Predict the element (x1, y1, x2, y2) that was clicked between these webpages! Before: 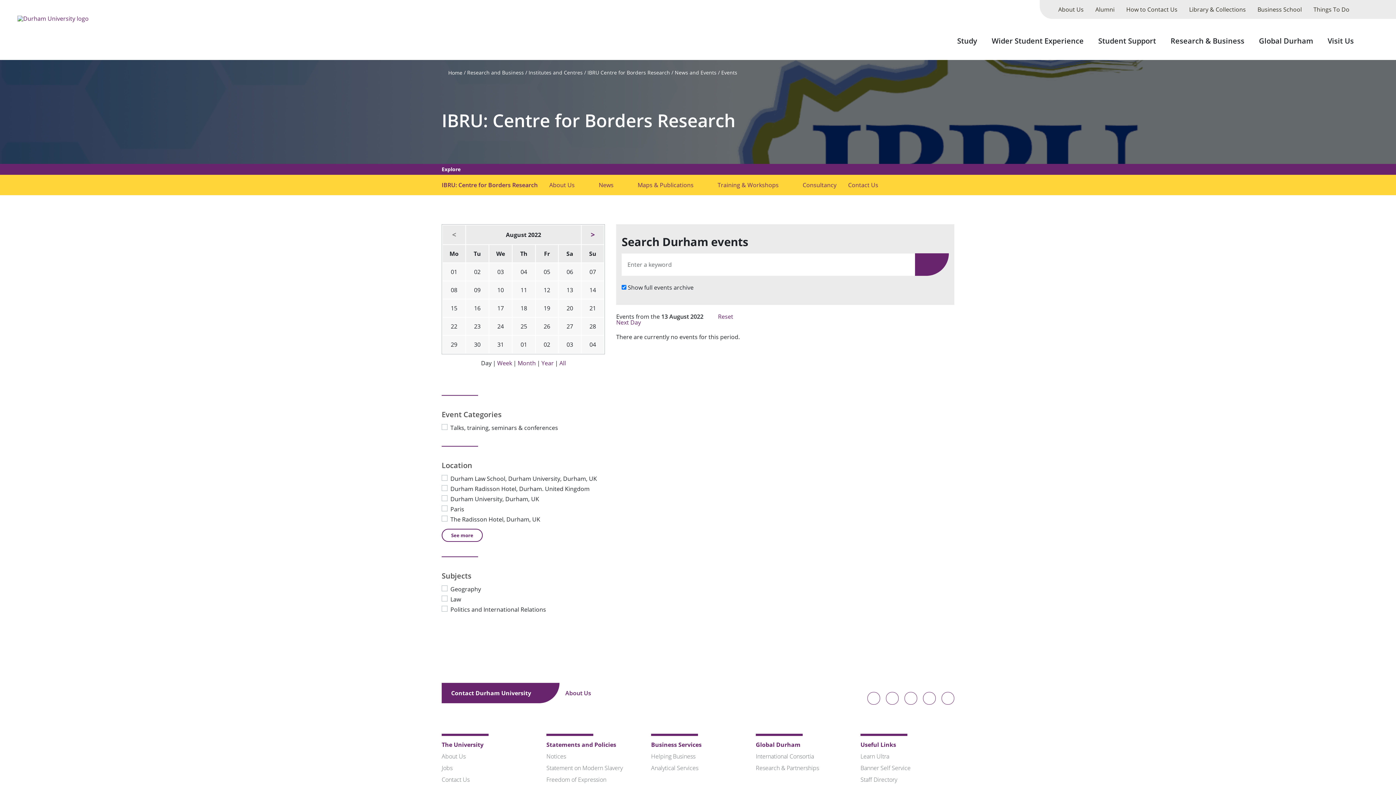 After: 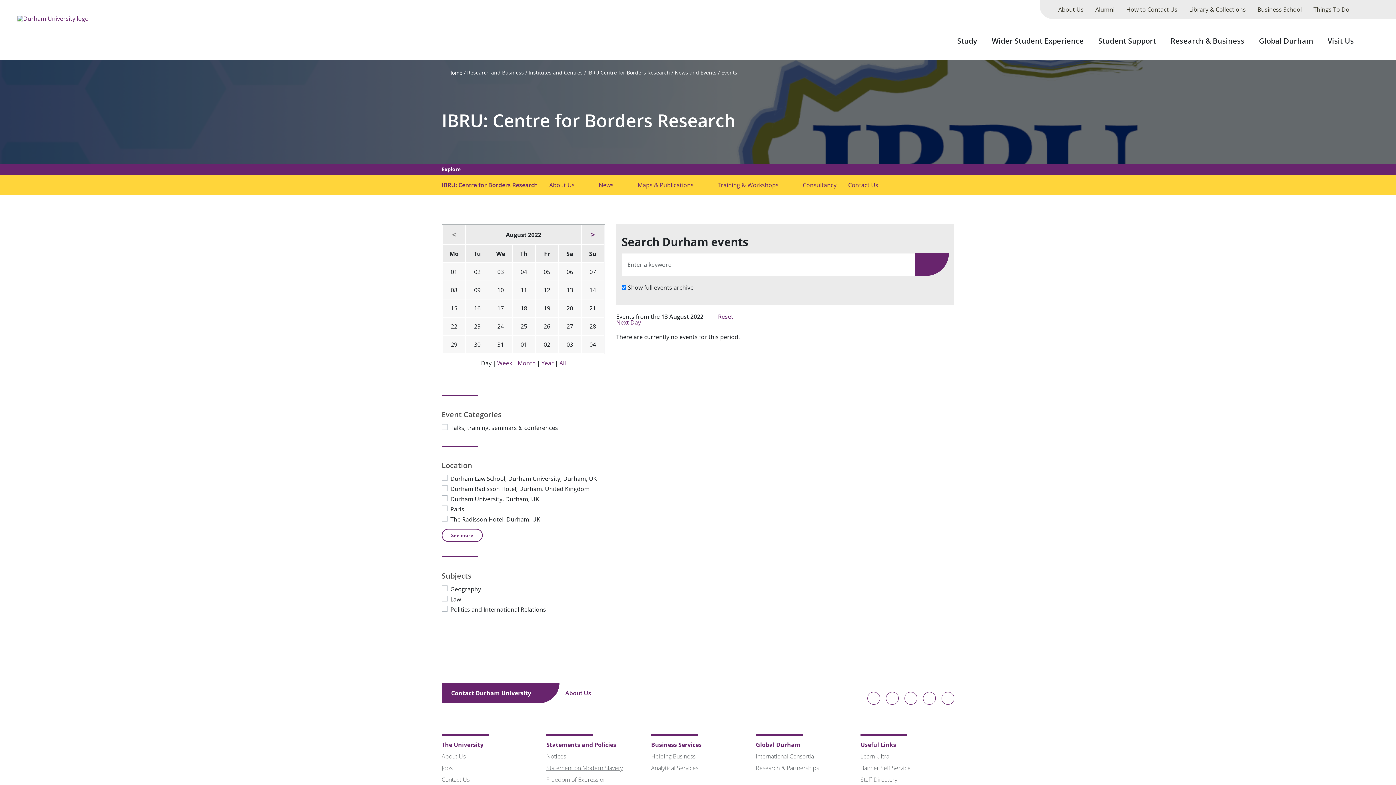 Action: label: Statement on Modern Slavery bbox: (546, 764, 622, 772)